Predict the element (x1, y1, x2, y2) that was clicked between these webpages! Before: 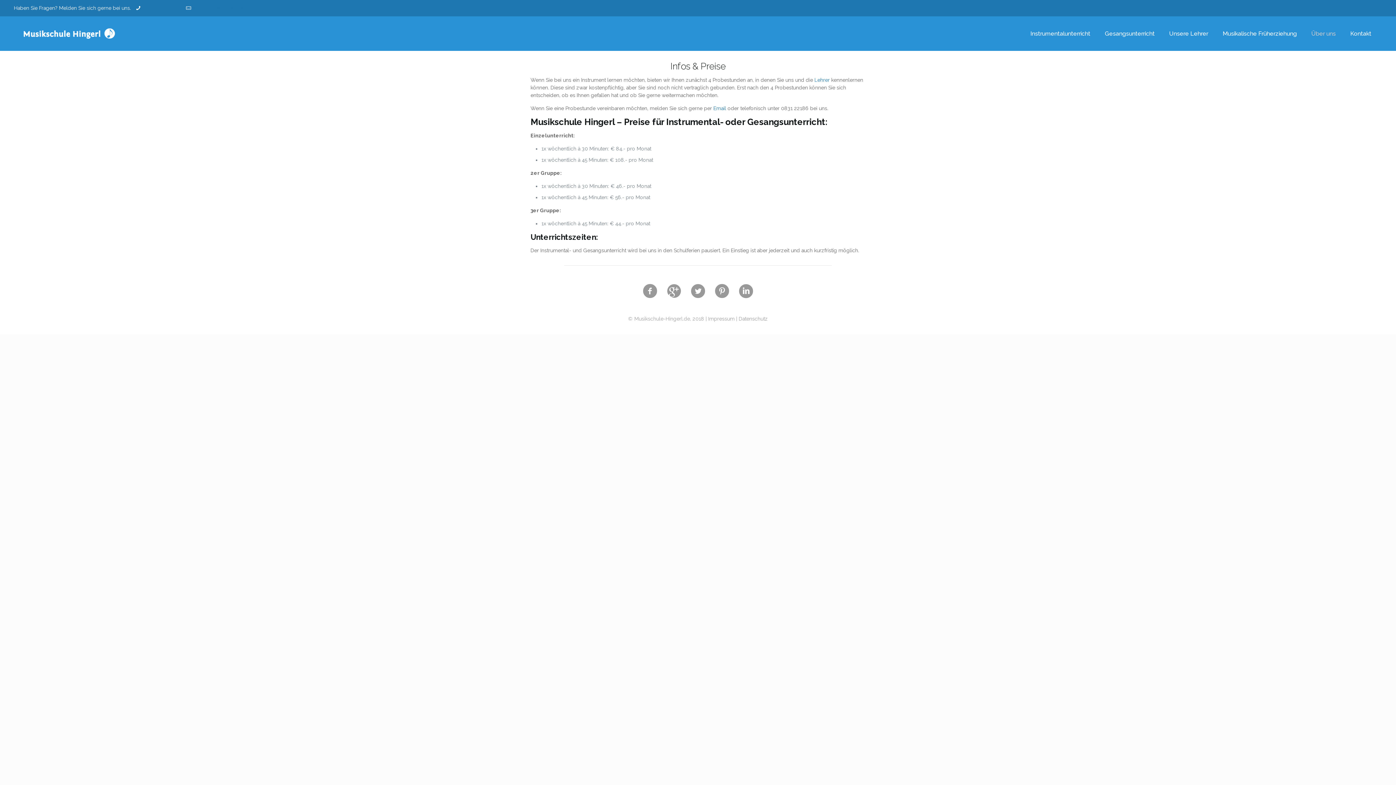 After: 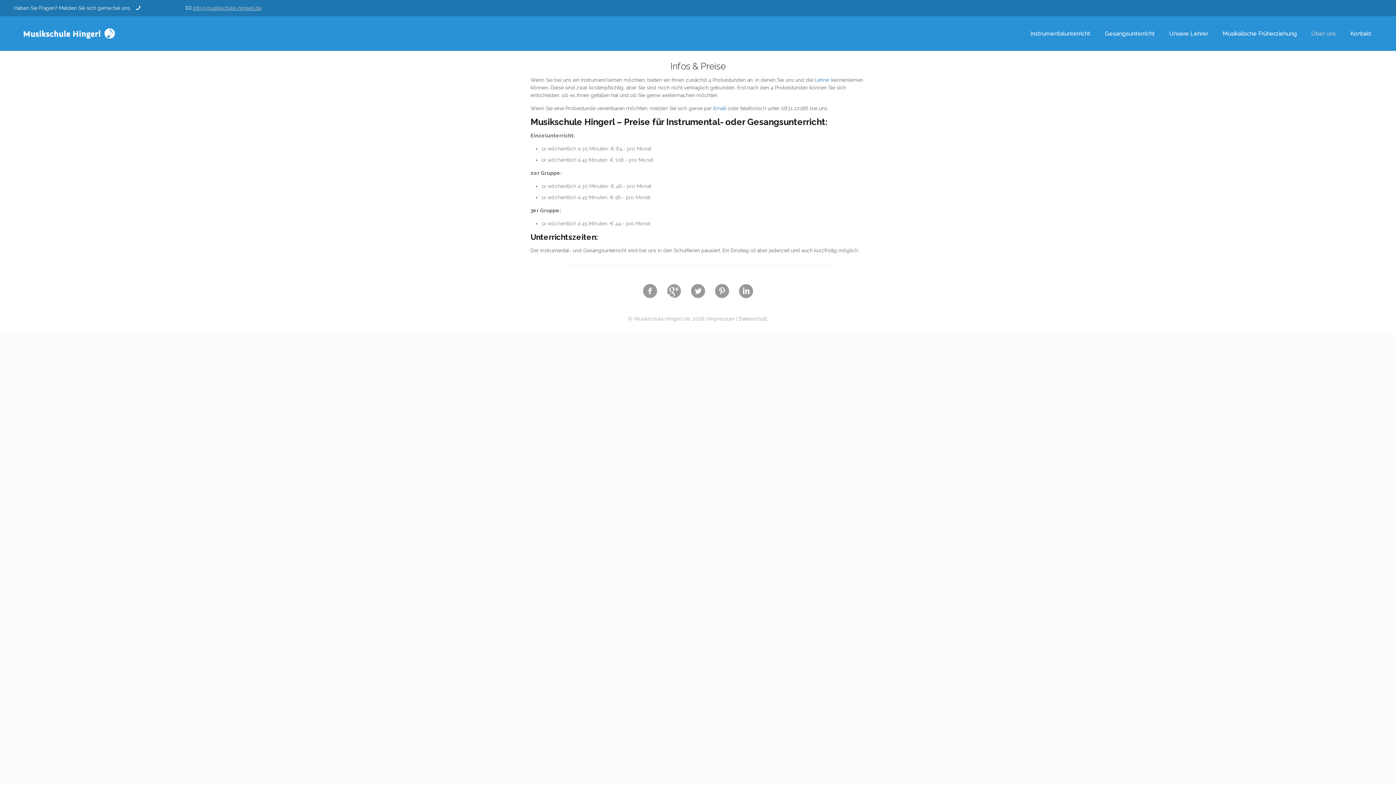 Action: label: info@musikschule-hingerl.de bbox: (192, 5, 261, 10)